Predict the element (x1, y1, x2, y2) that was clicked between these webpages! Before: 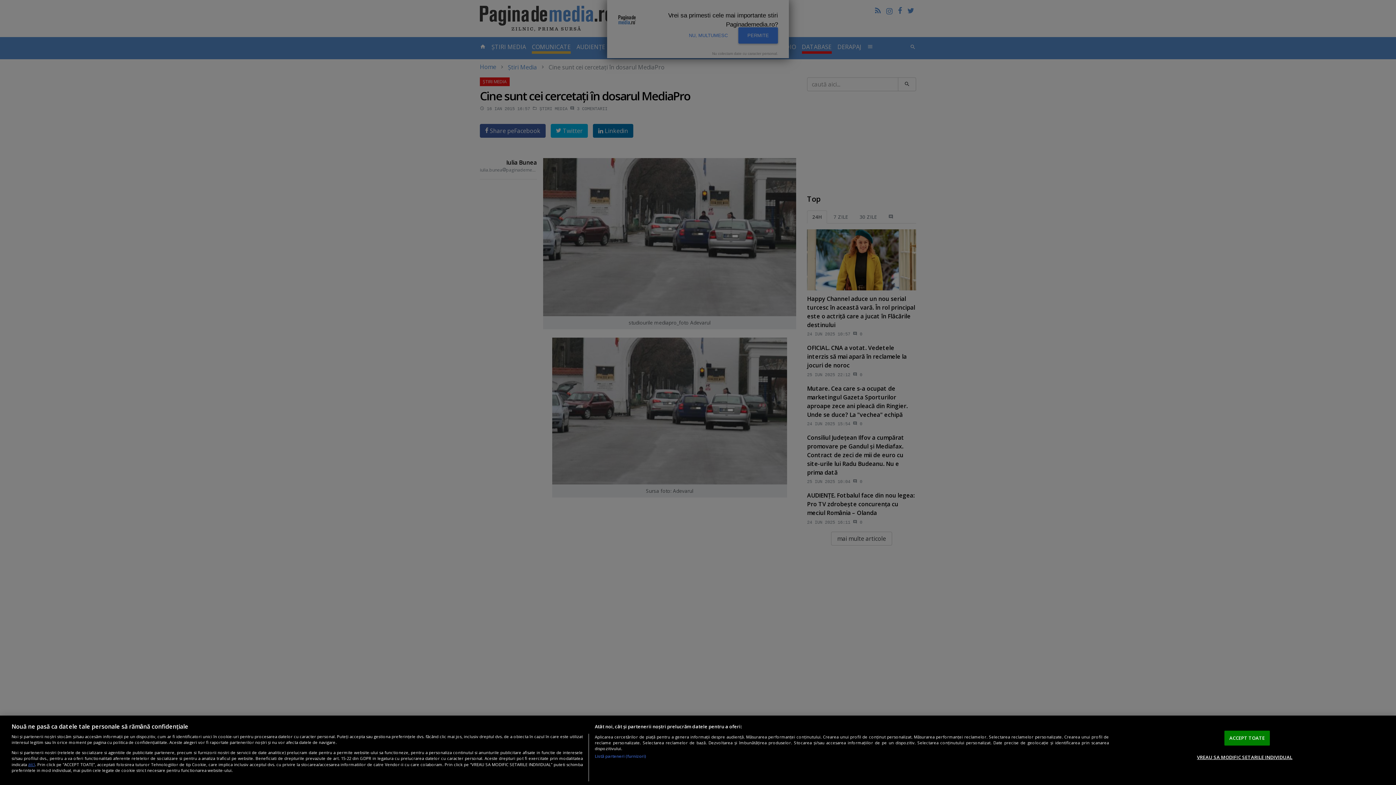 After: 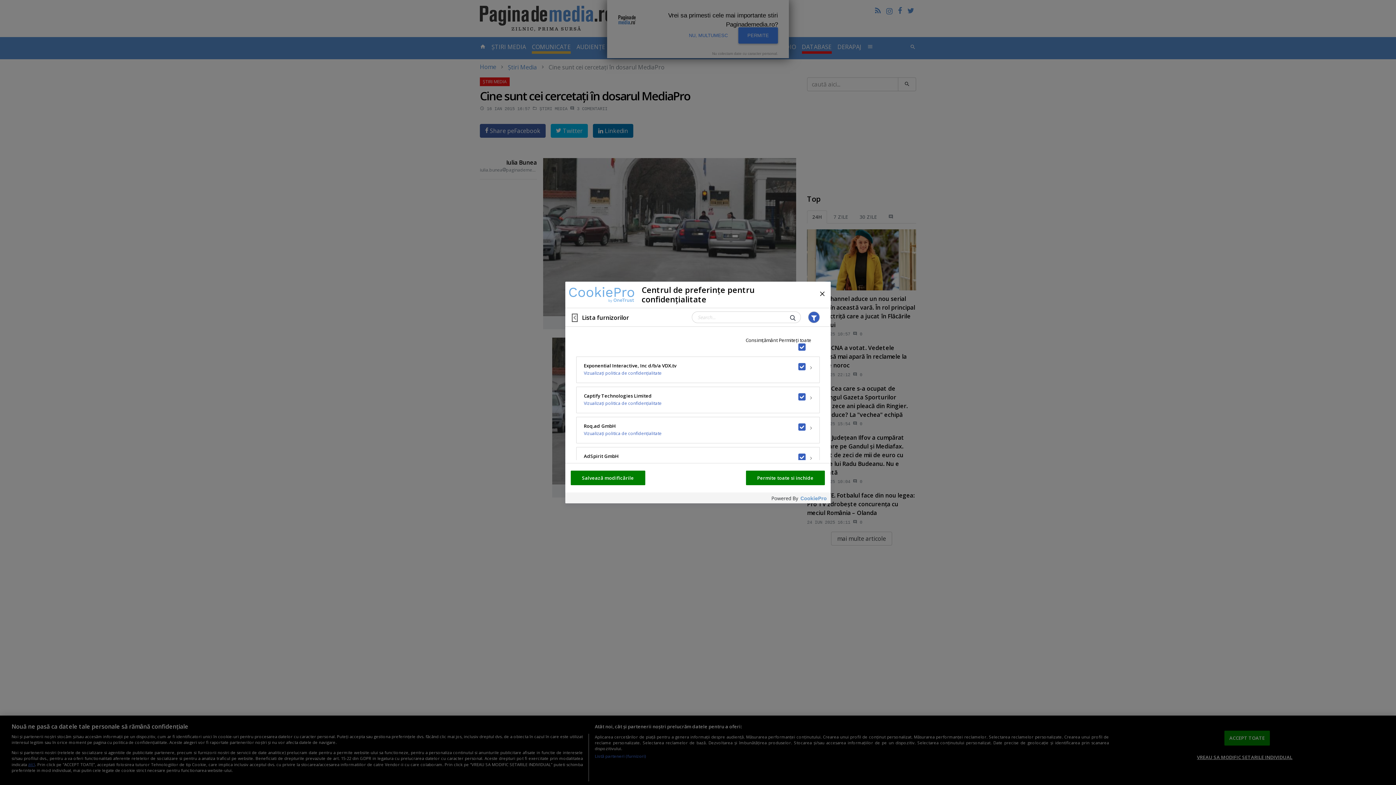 Action: label: Listă parteneri (furnizori) bbox: (594, 753, 646, 759)